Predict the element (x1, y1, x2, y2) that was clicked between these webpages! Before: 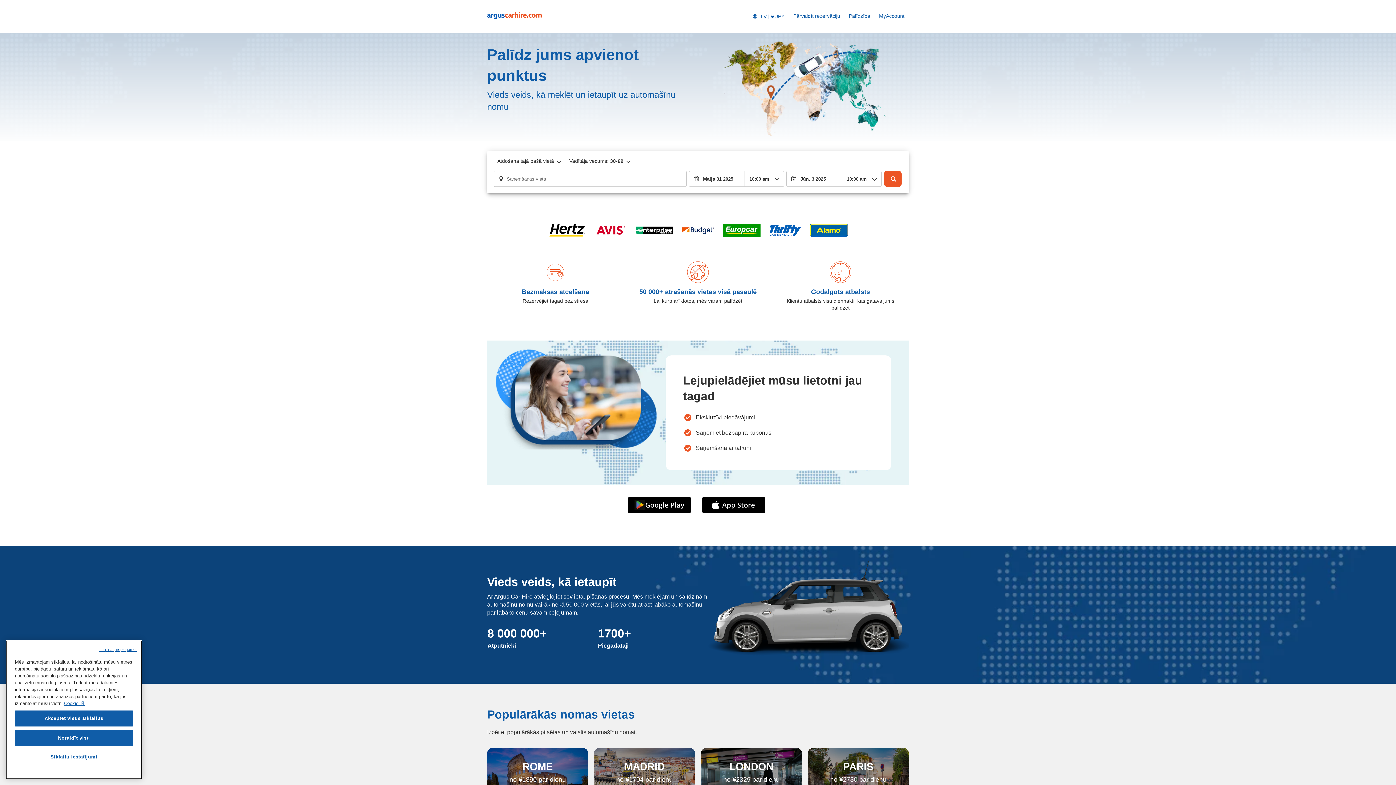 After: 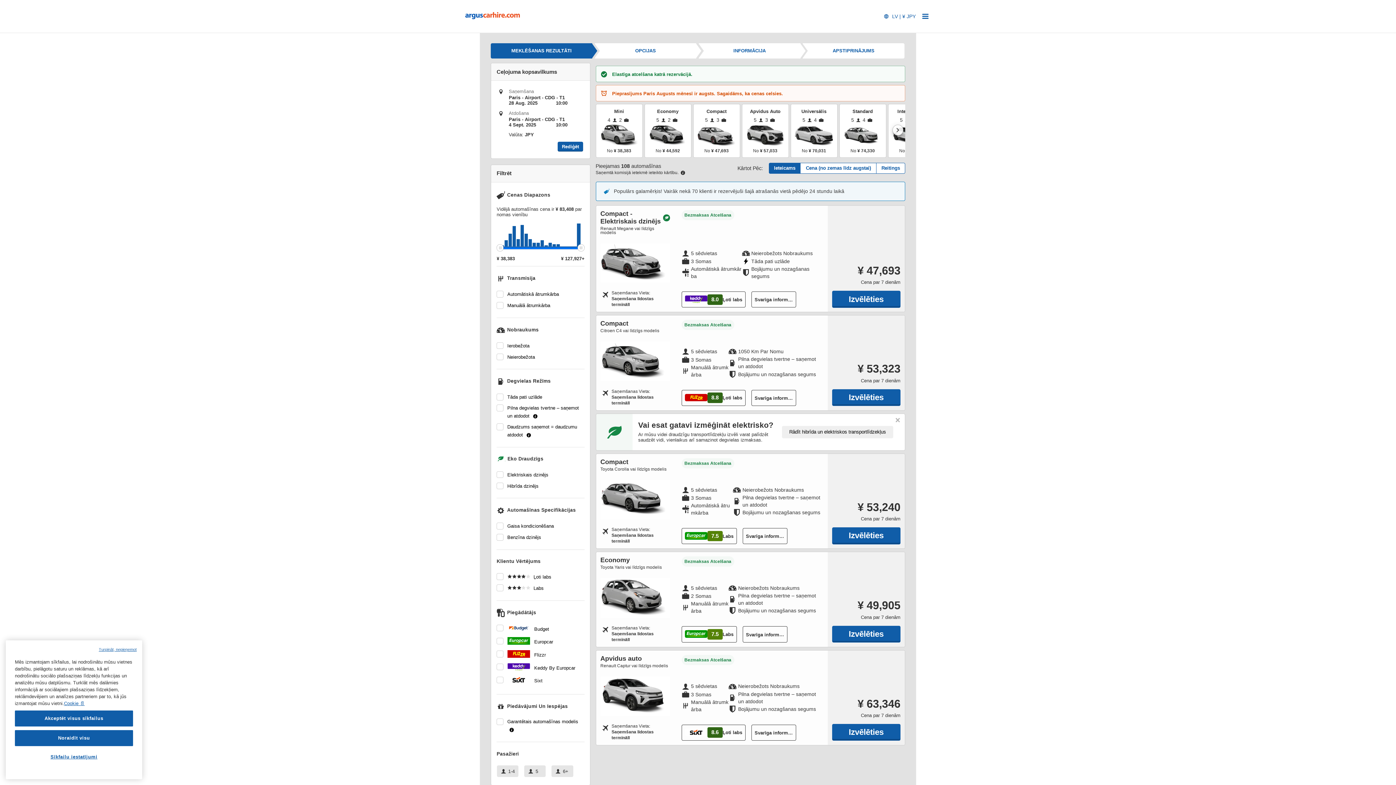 Action: bbox: (808, 748, 909, 796) label: PARIS

no ¥2730 par dienu